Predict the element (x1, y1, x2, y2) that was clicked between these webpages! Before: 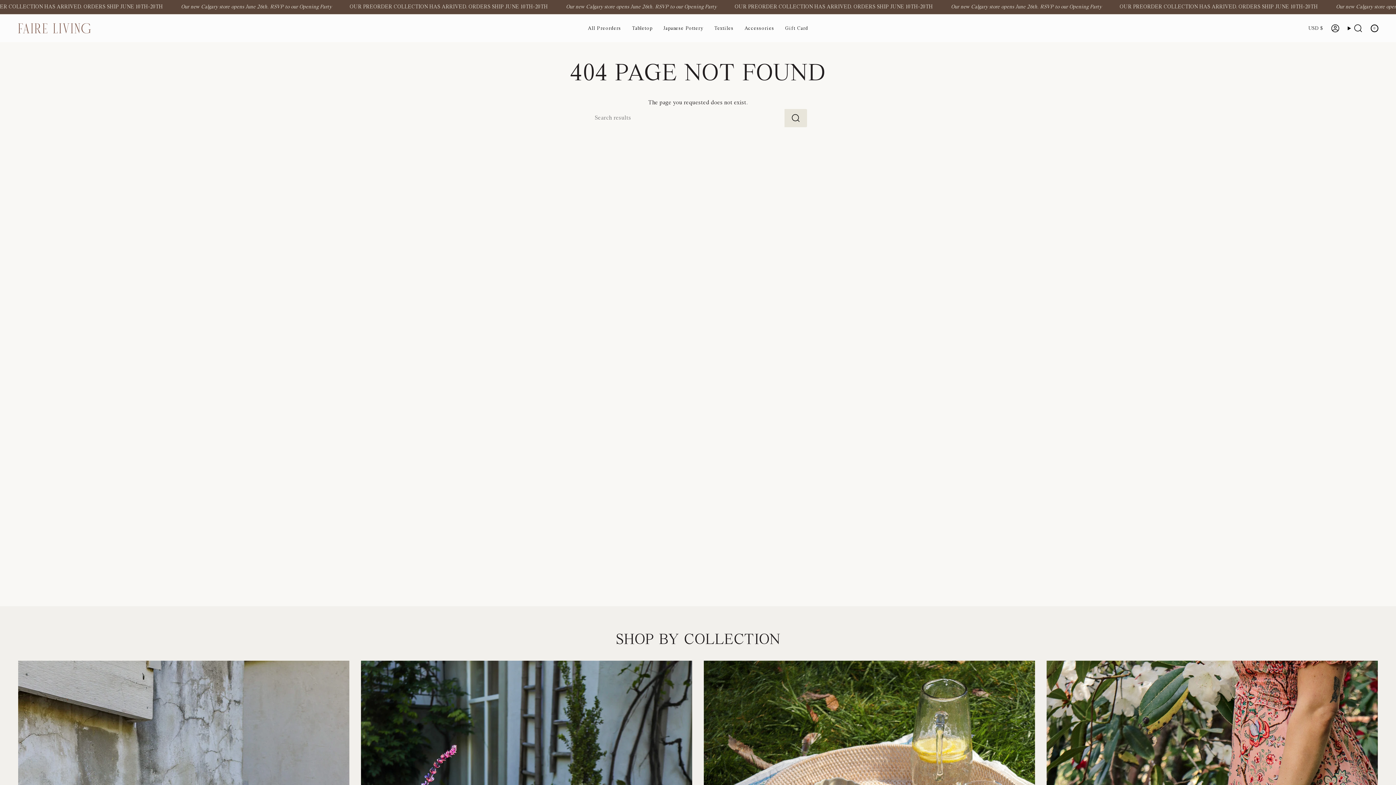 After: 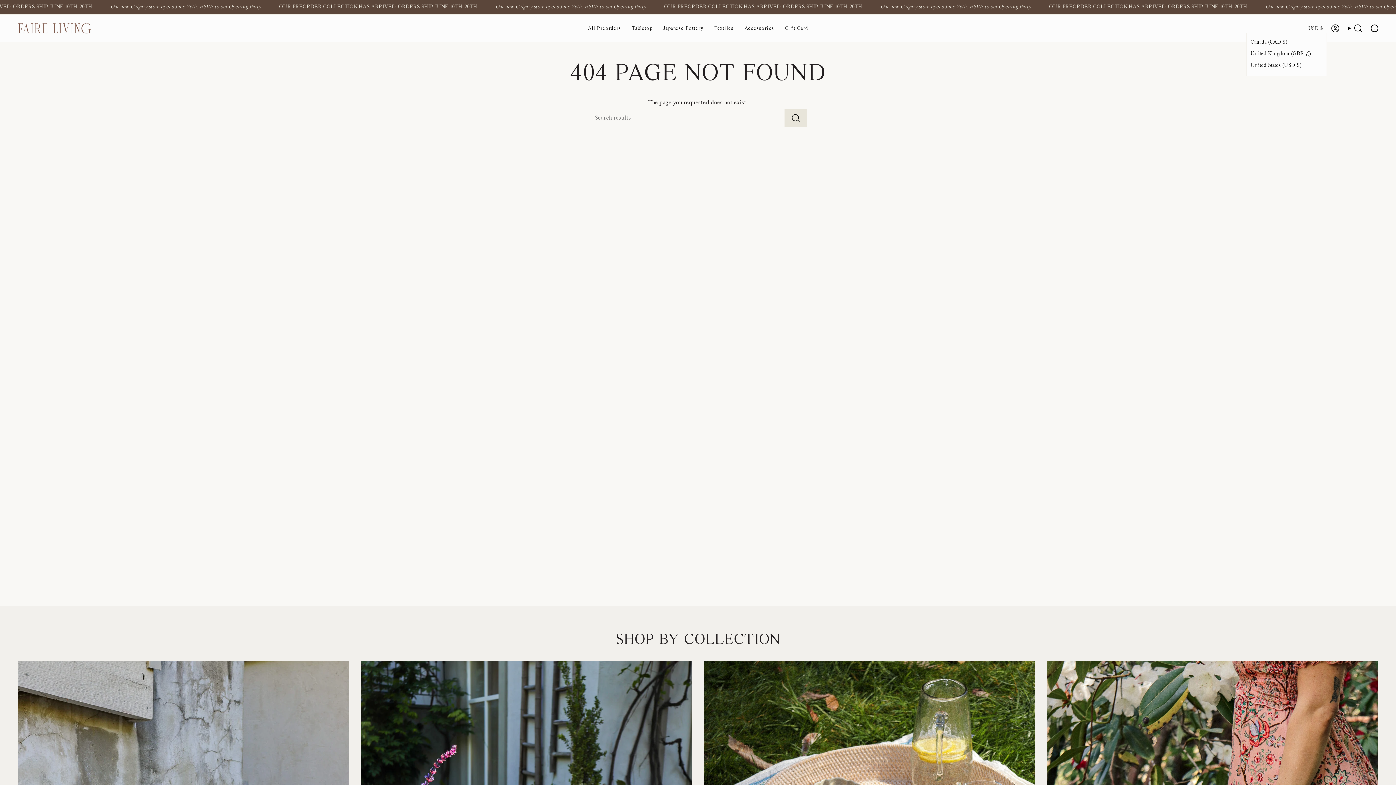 Action: bbox: (1304, 24, 1327, 32) label: USD $